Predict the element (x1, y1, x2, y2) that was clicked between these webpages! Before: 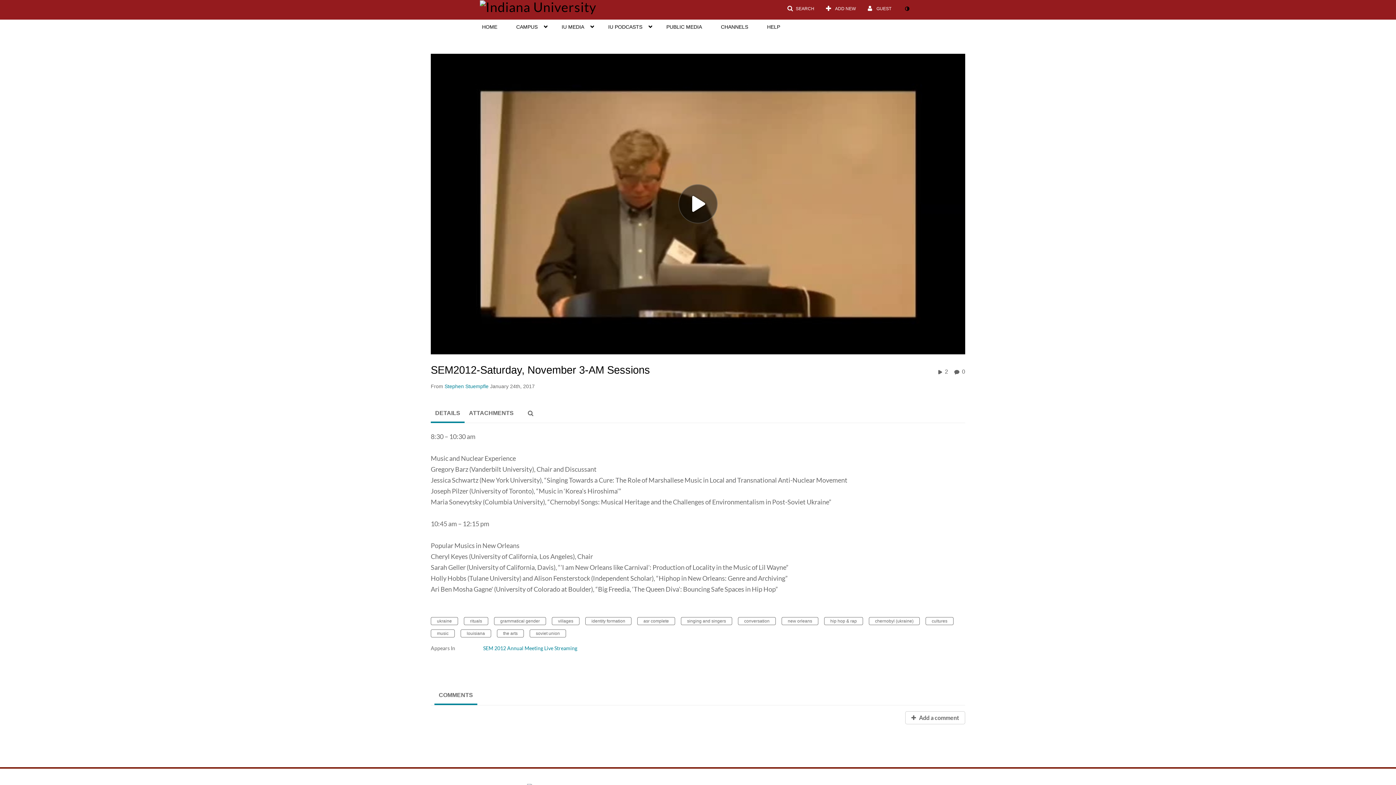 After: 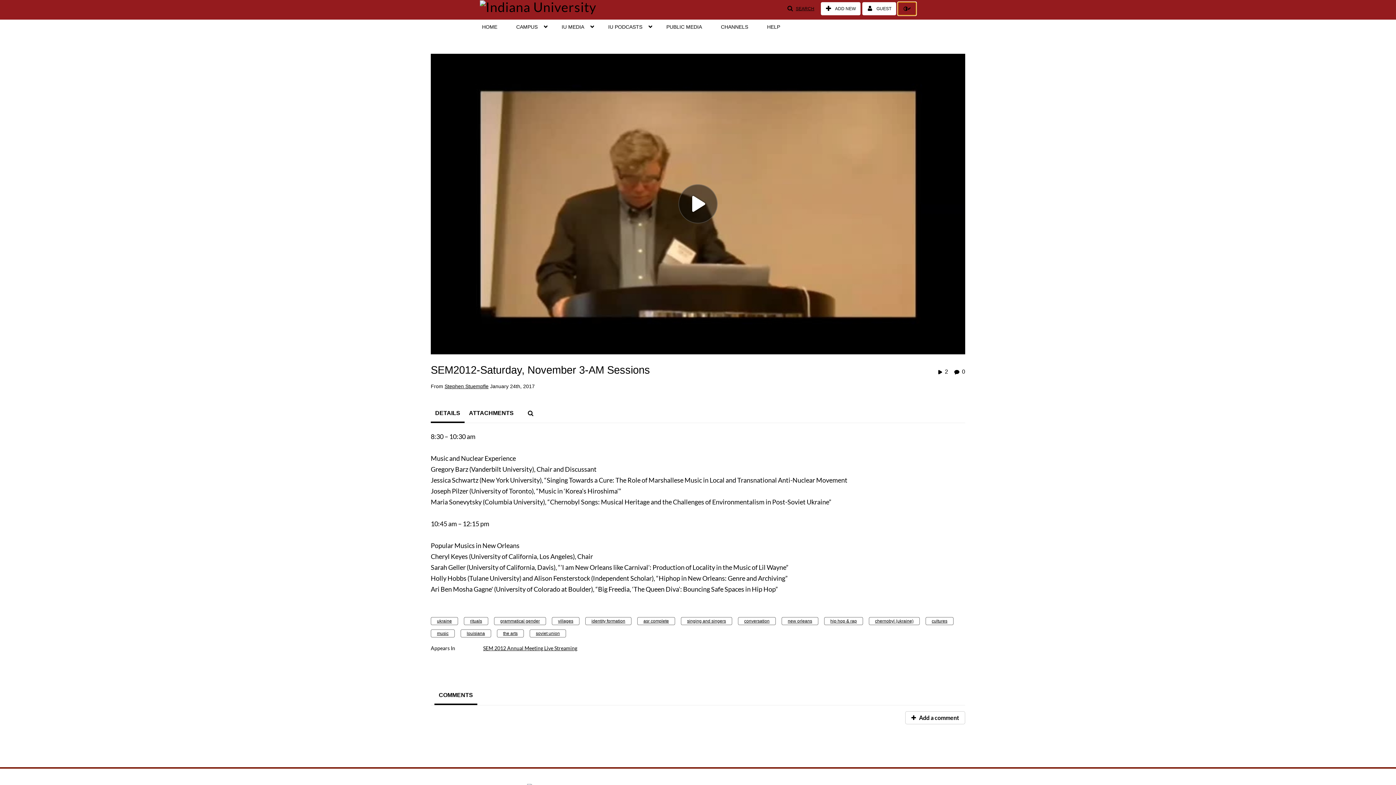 Action: label: toggle contrast mode bbox: (898, 2, 916, 15)